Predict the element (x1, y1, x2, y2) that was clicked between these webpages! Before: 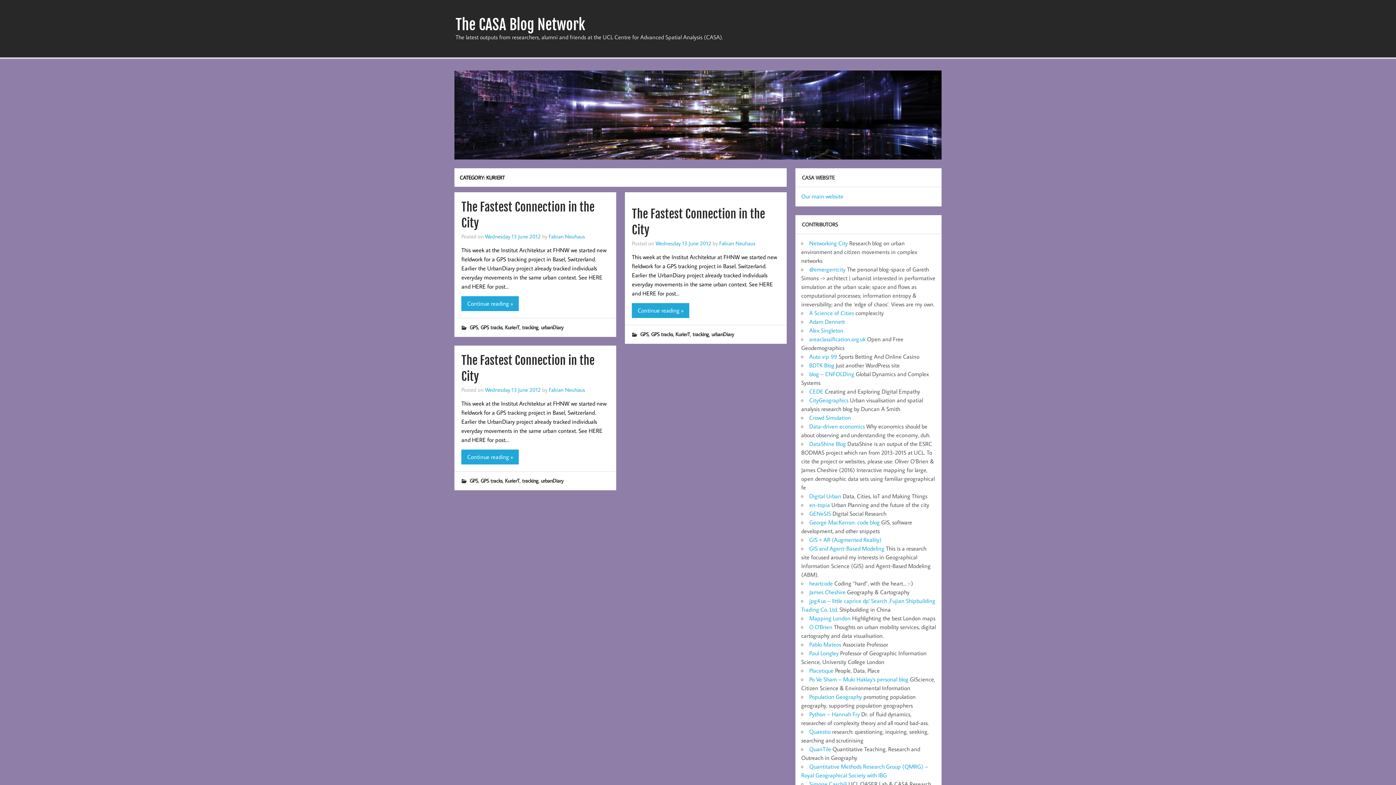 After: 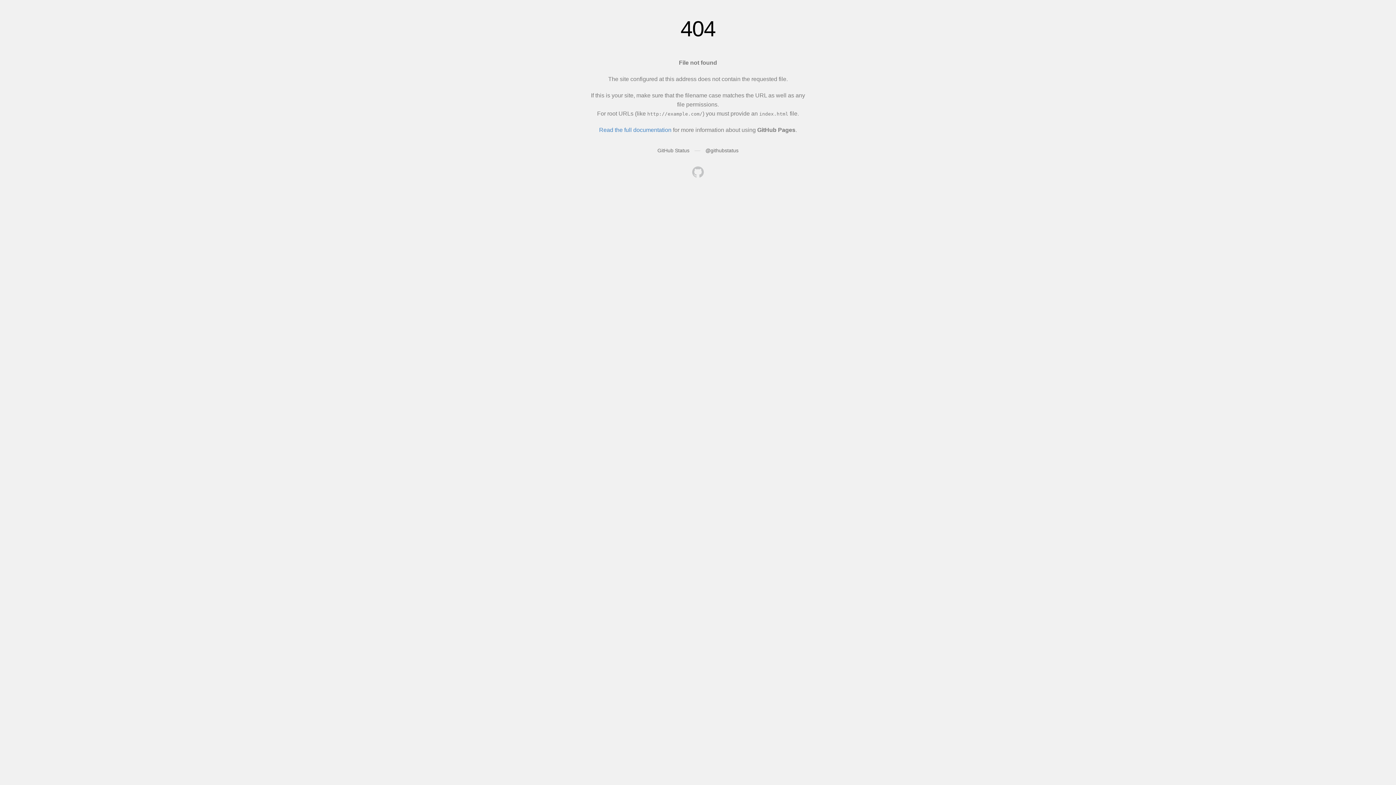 Action: bbox: (809, 326, 843, 334) label: Alex Singleton